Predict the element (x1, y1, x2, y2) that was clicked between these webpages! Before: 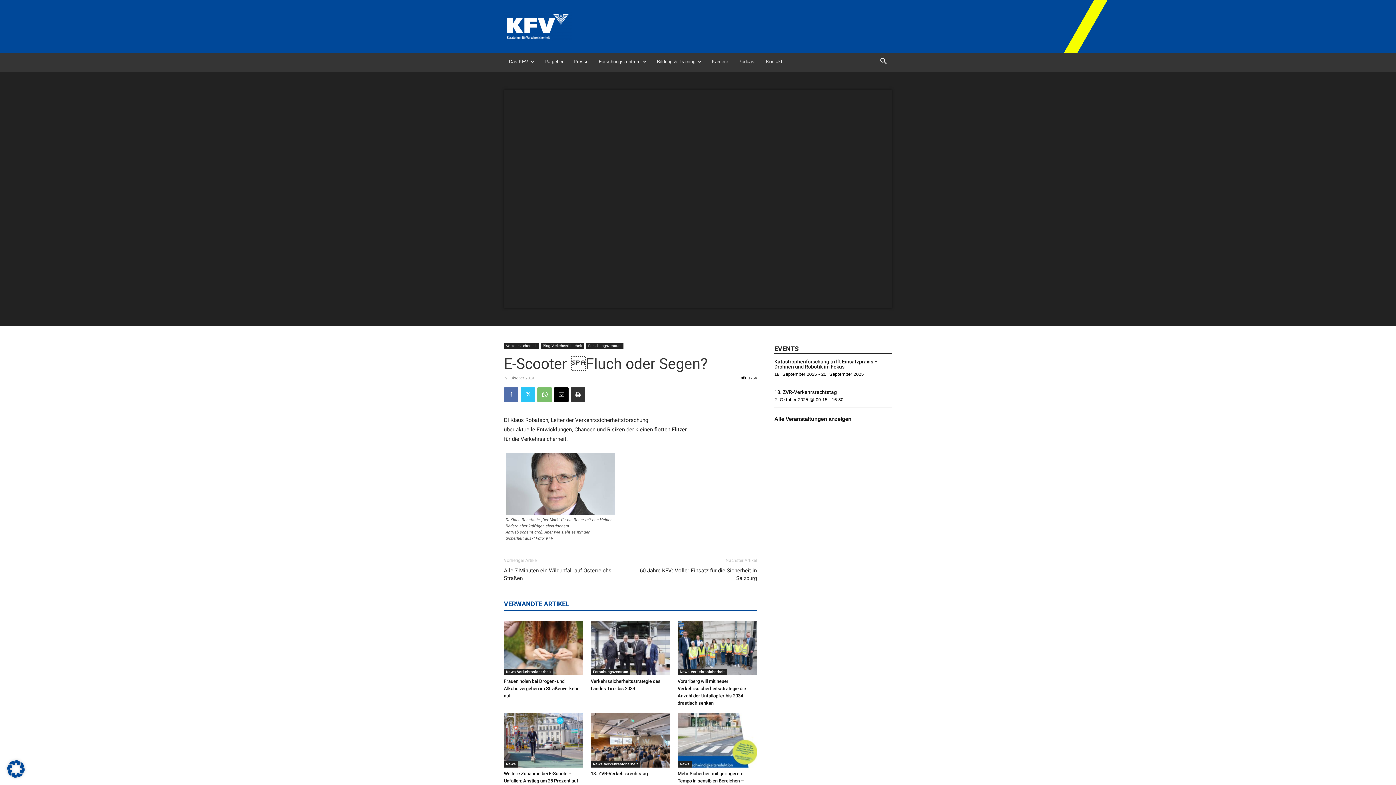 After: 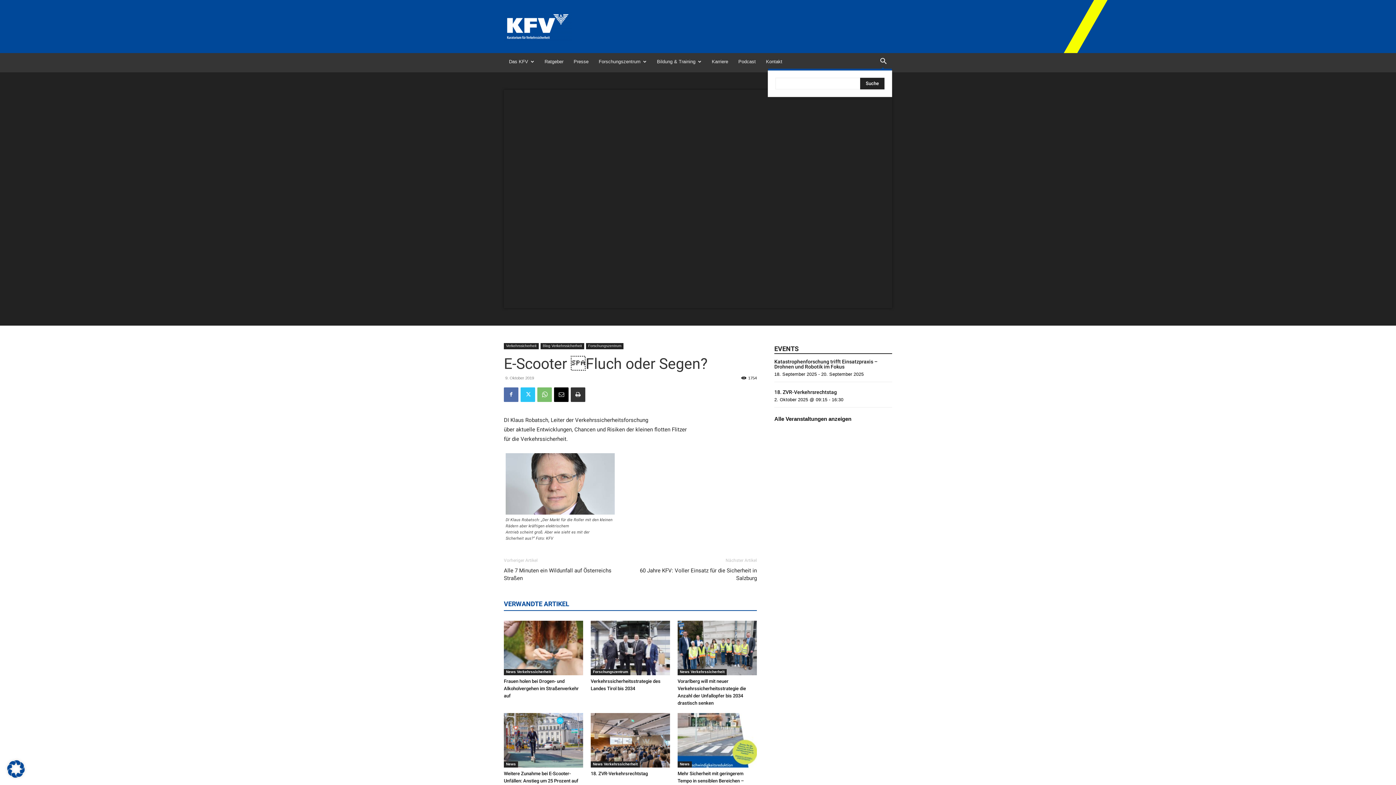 Action: label: Search bbox: (874, 59, 892, 65)